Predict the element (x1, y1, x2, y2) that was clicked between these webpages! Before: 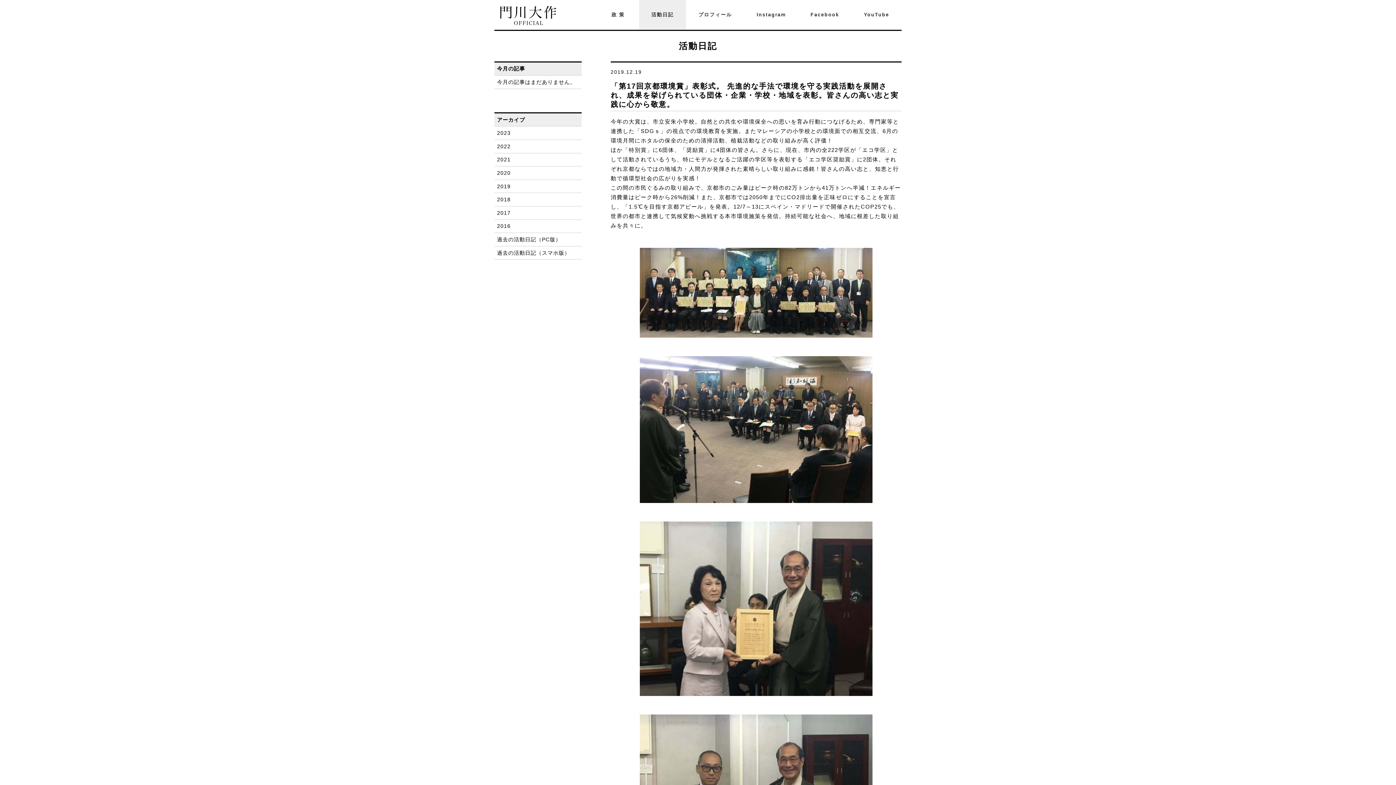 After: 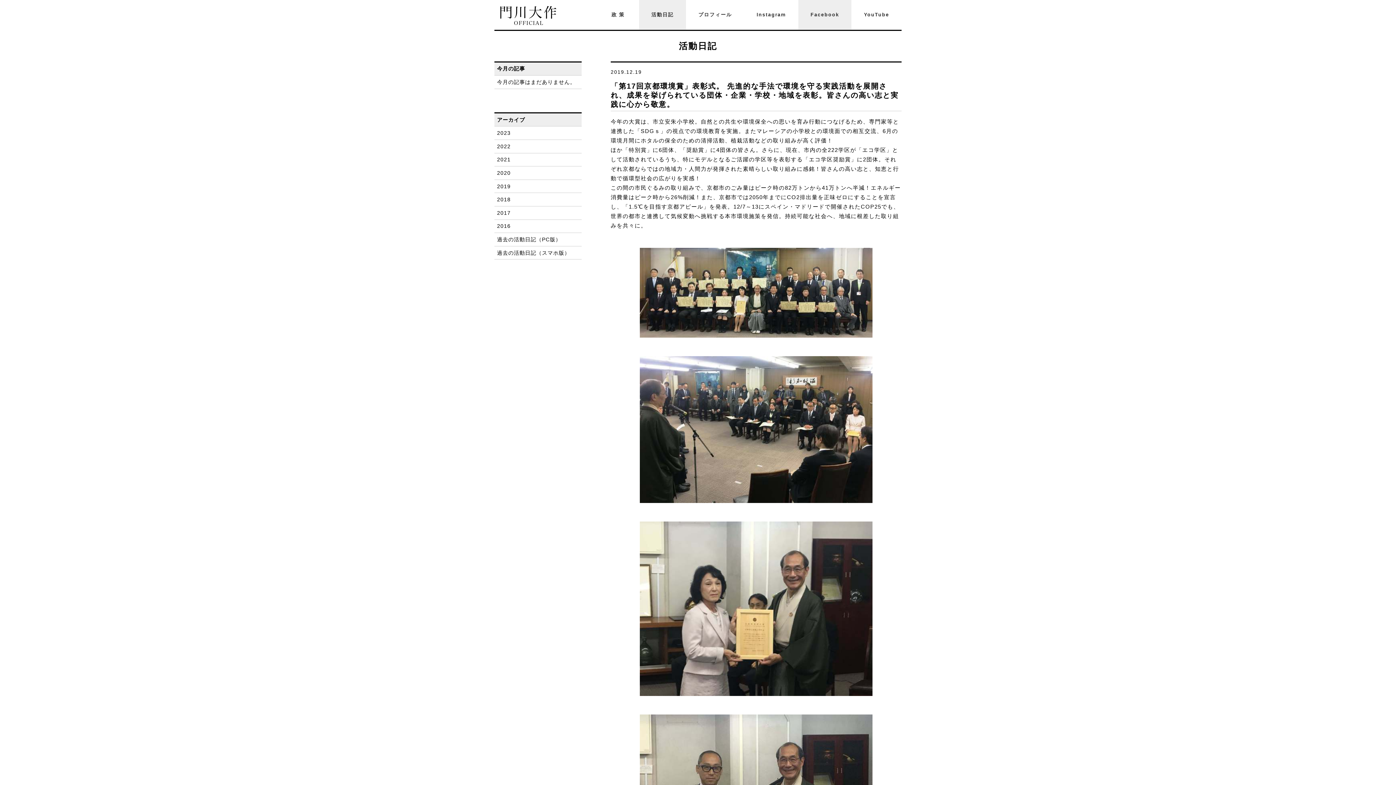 Action: label: Facebook bbox: (798, 0, 851, 29)